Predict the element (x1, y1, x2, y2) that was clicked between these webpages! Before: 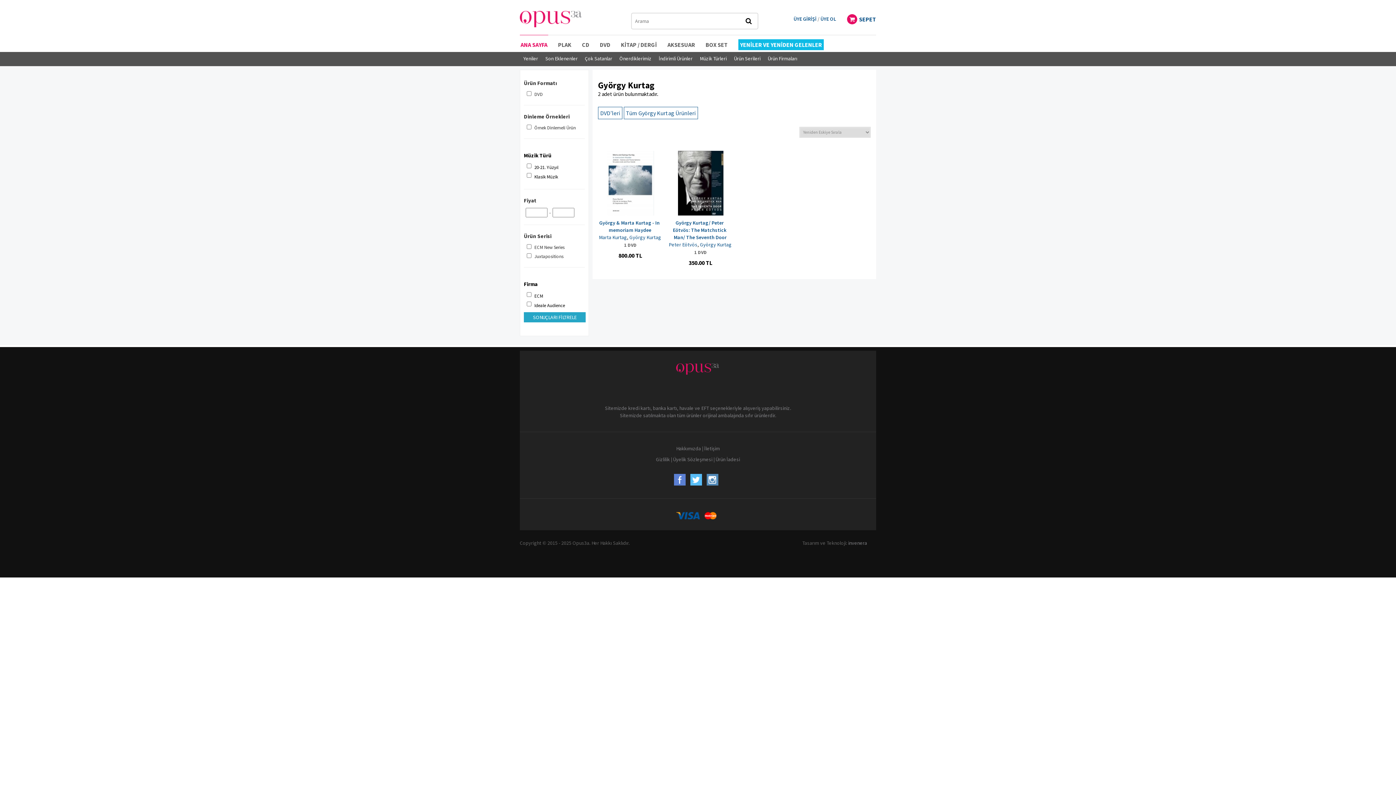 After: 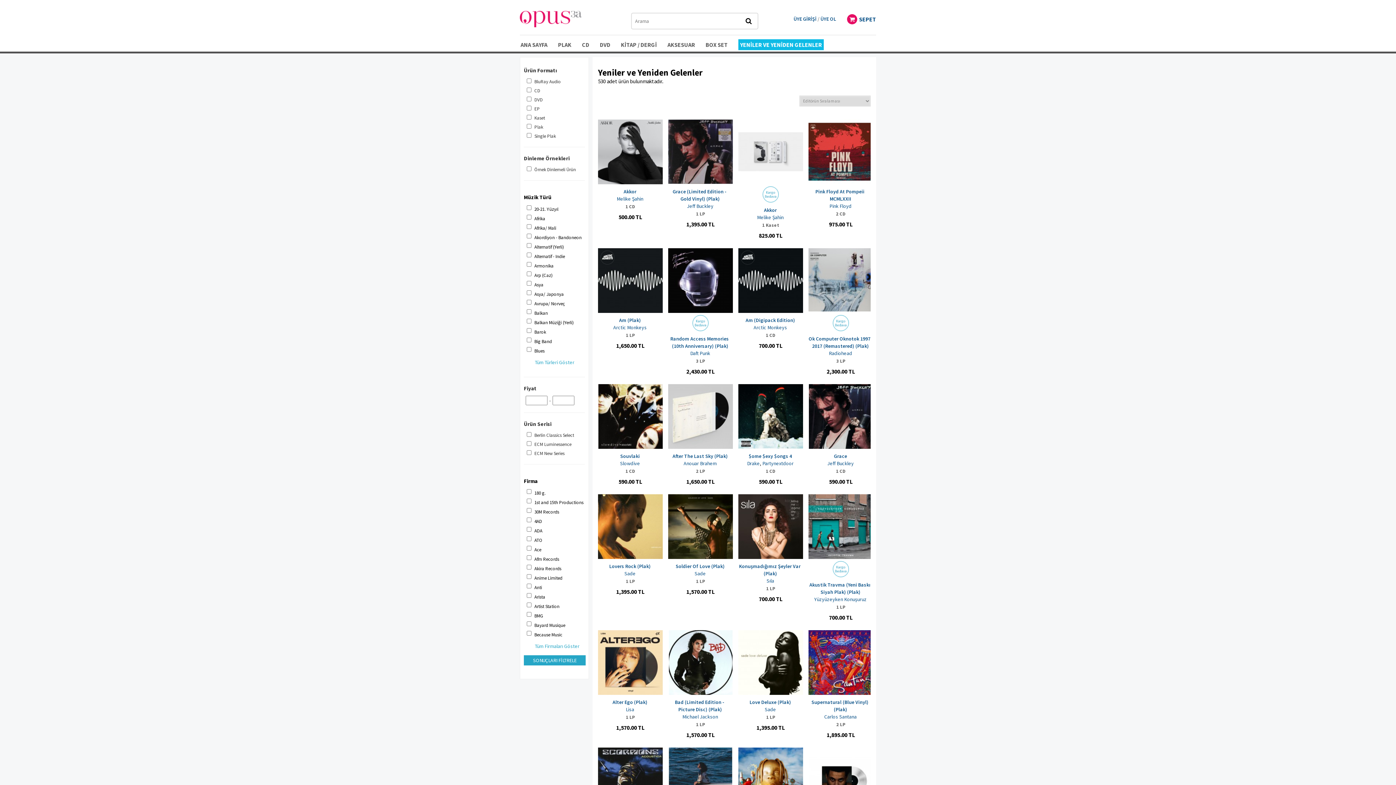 Action: bbox: (738, 39, 824, 50) label: YENİLER VE YENİDEN GELENLER